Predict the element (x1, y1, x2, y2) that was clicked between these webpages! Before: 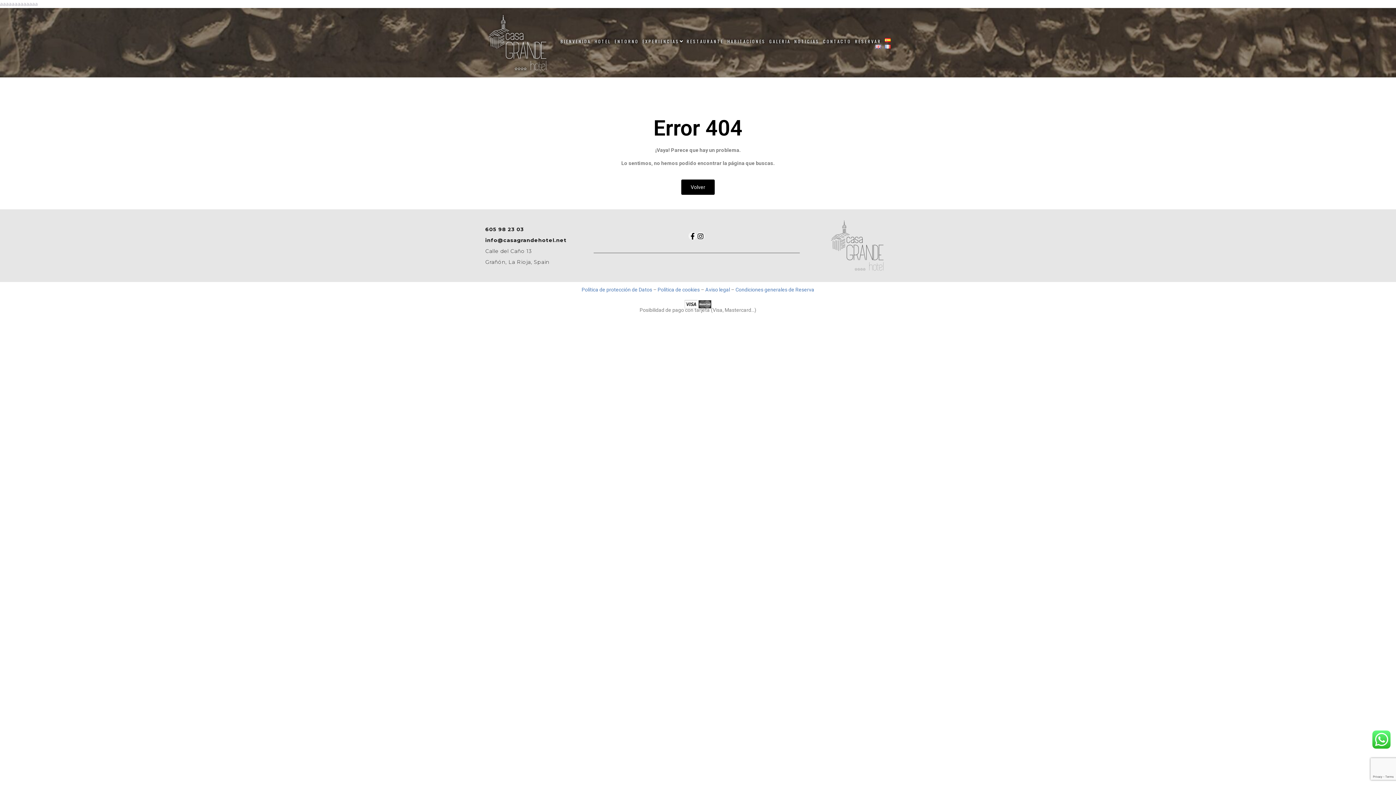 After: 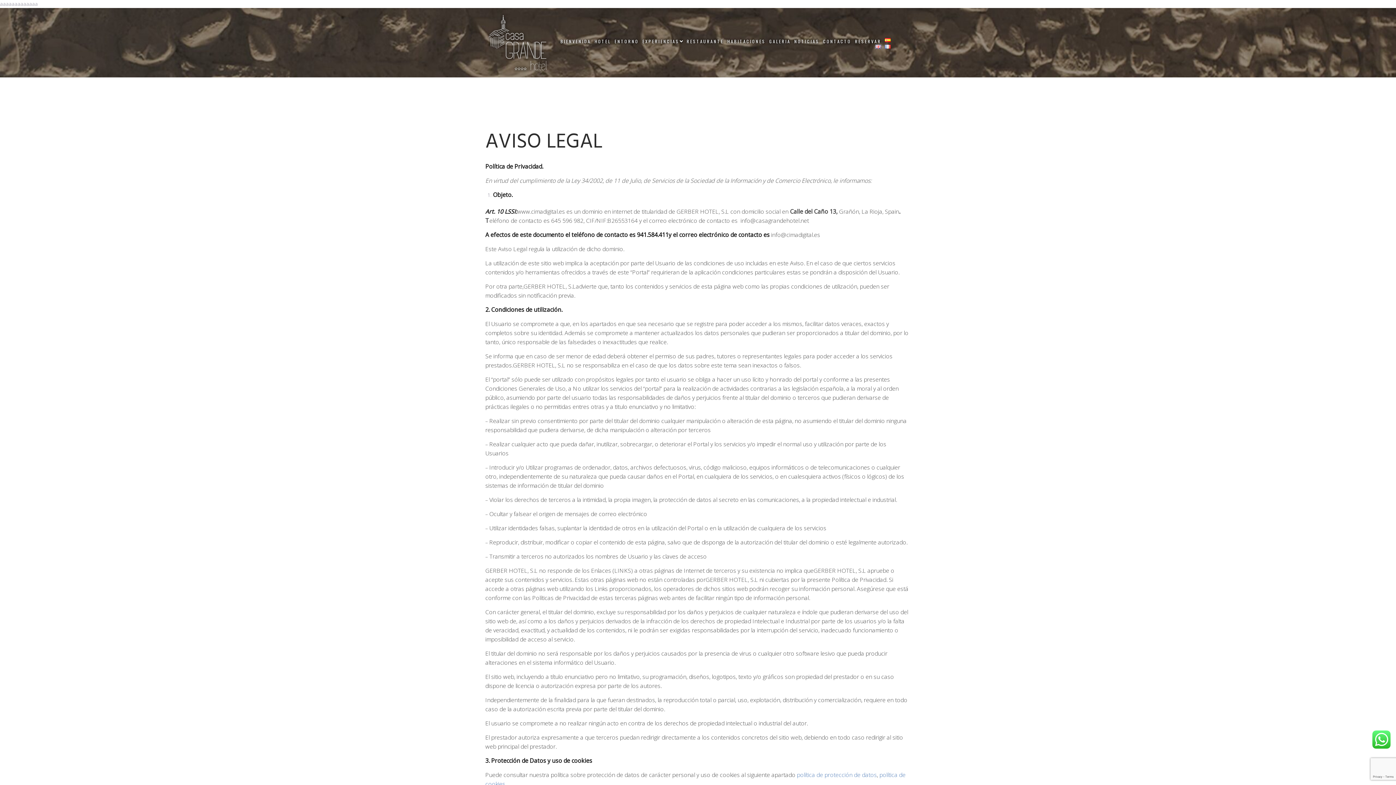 Action: bbox: (705, 286, 730, 292) label: Aviso legal